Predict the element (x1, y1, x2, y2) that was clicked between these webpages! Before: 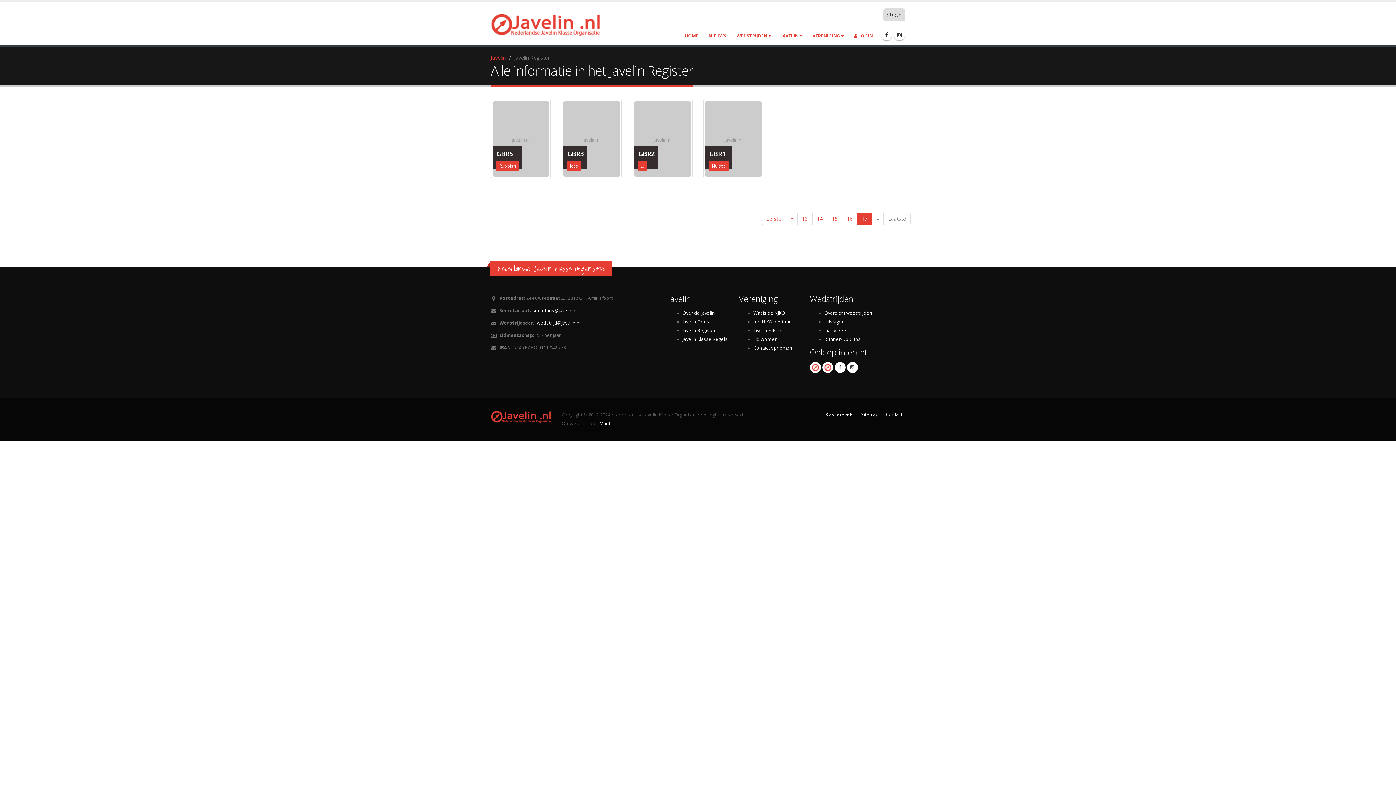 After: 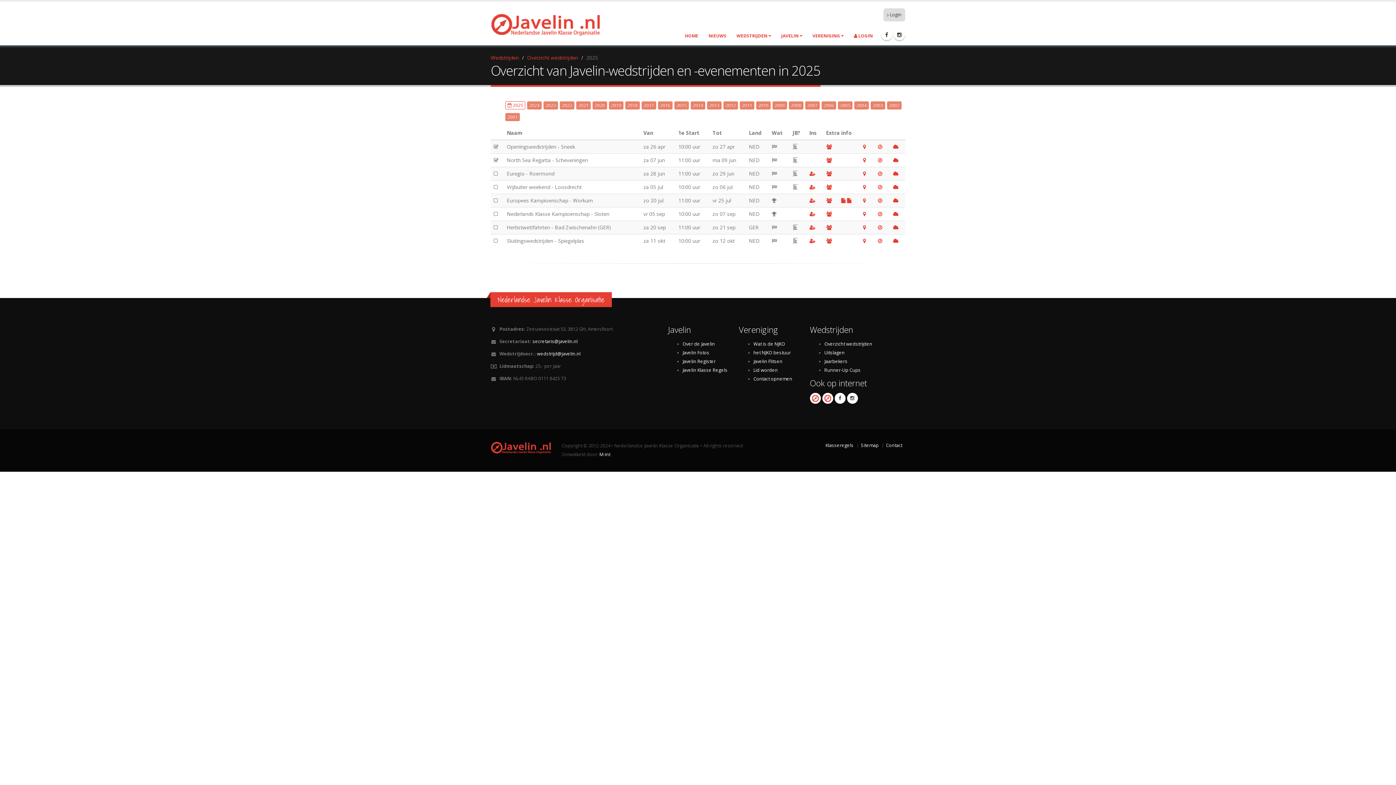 Action: bbox: (732, 28, 776, 43) label: WEDSTRIJDEN 